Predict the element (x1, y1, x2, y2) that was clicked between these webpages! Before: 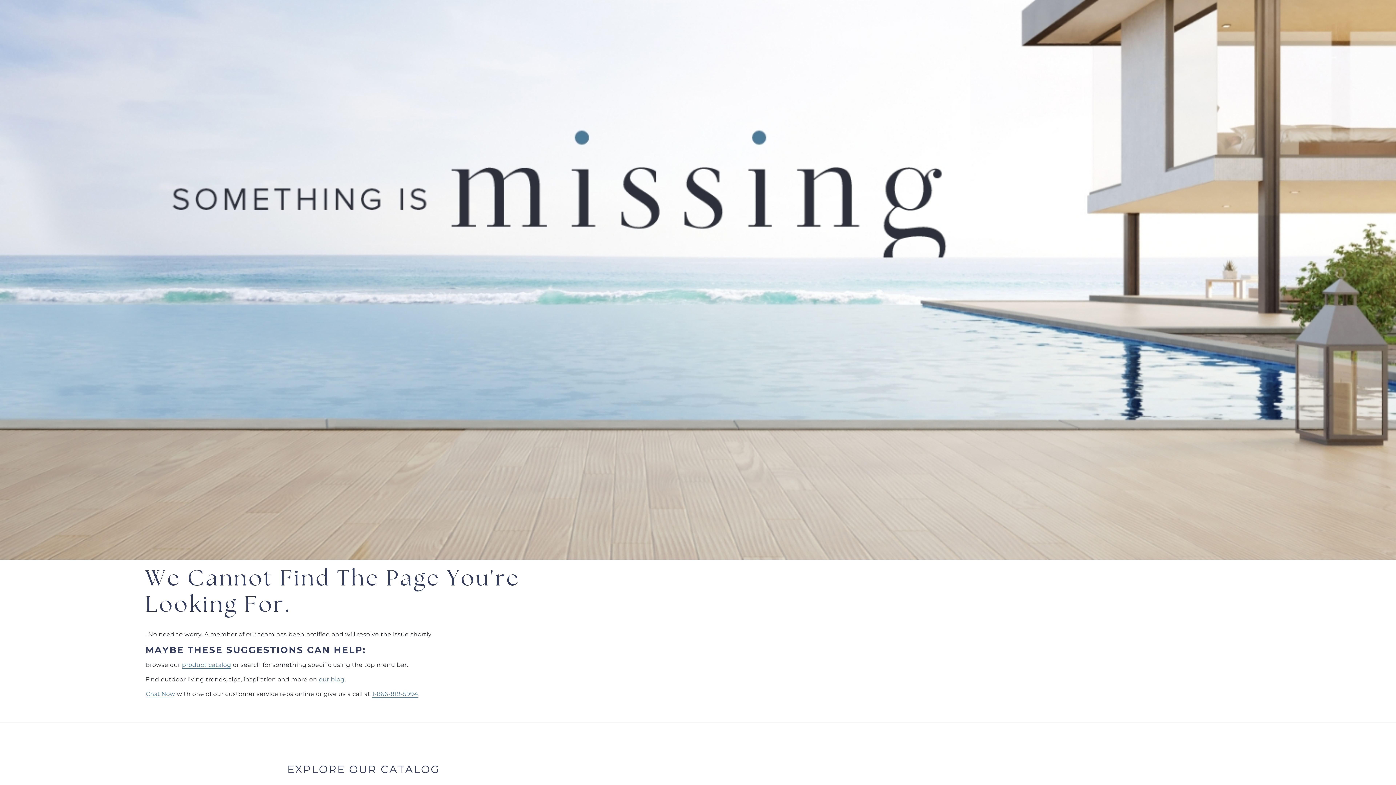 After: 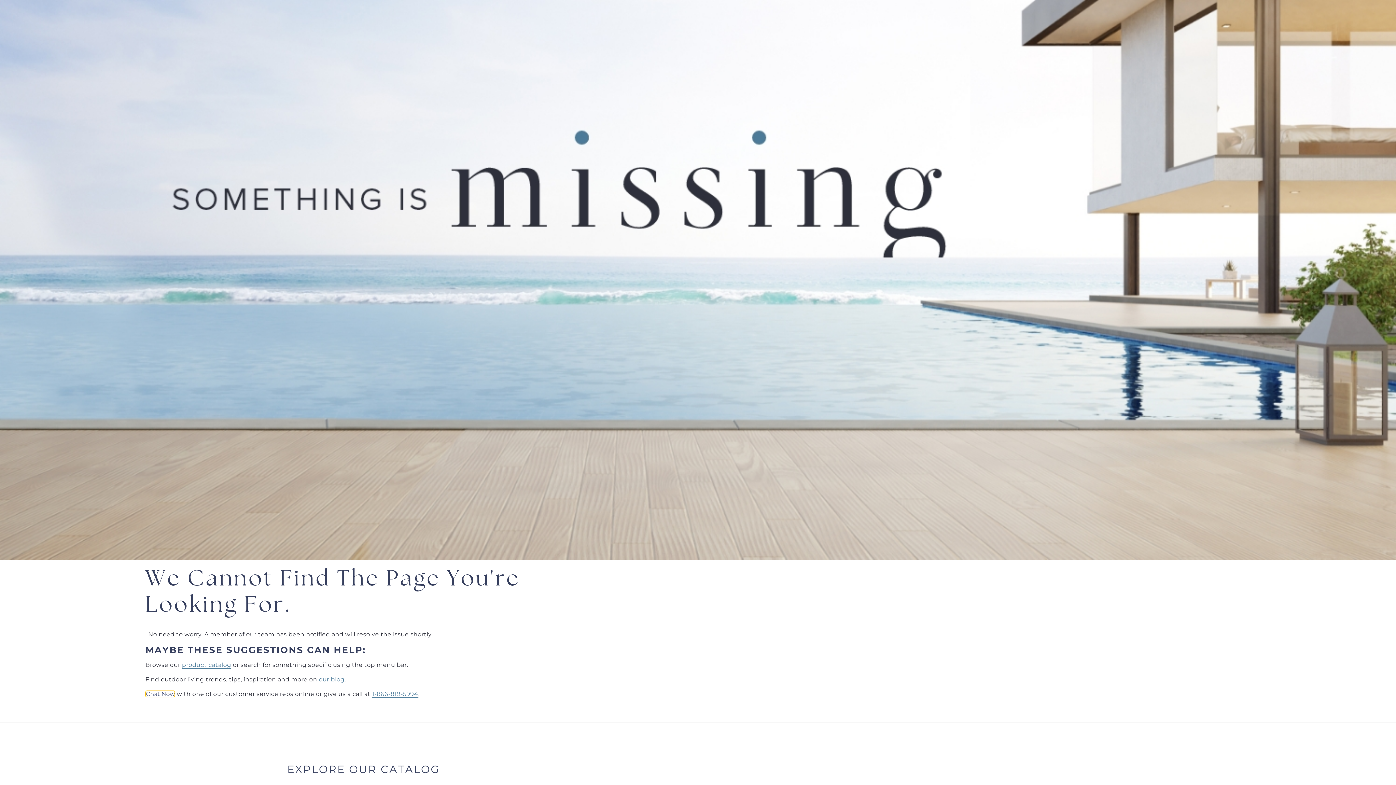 Action: label: Chat Now bbox: (145, 691, 175, 697)